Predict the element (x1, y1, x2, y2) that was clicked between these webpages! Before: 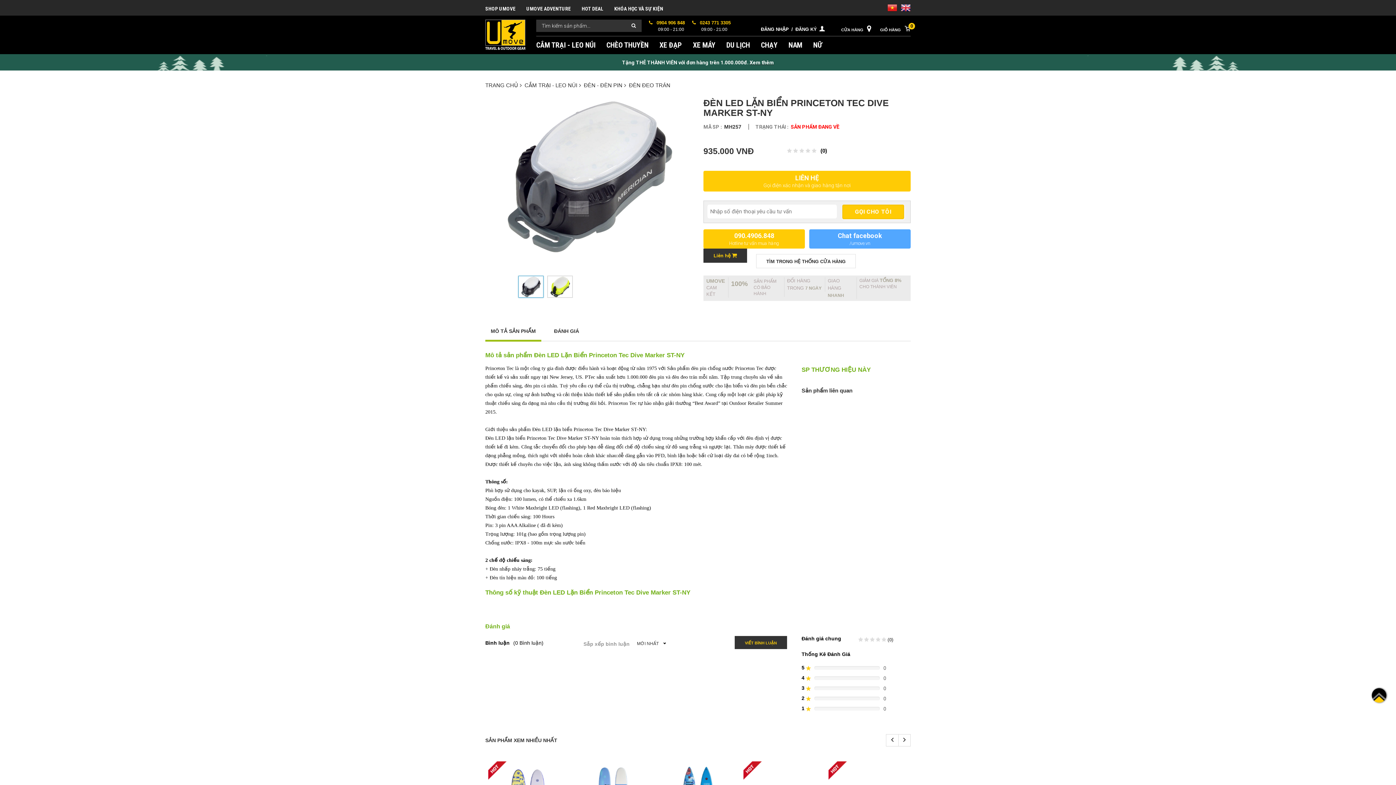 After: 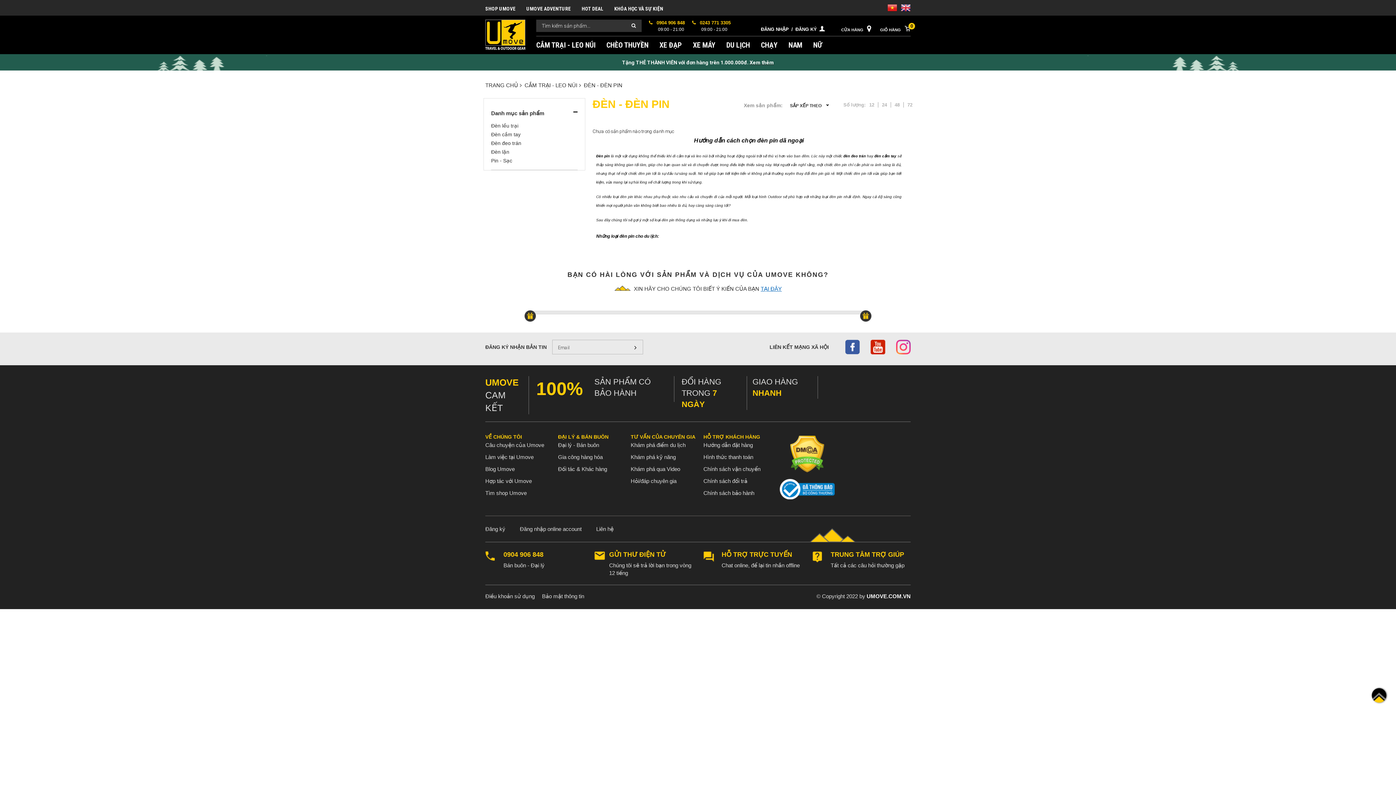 Action: label: ĐÈN - ĐÈN PIN bbox: (584, 82, 628, 88)